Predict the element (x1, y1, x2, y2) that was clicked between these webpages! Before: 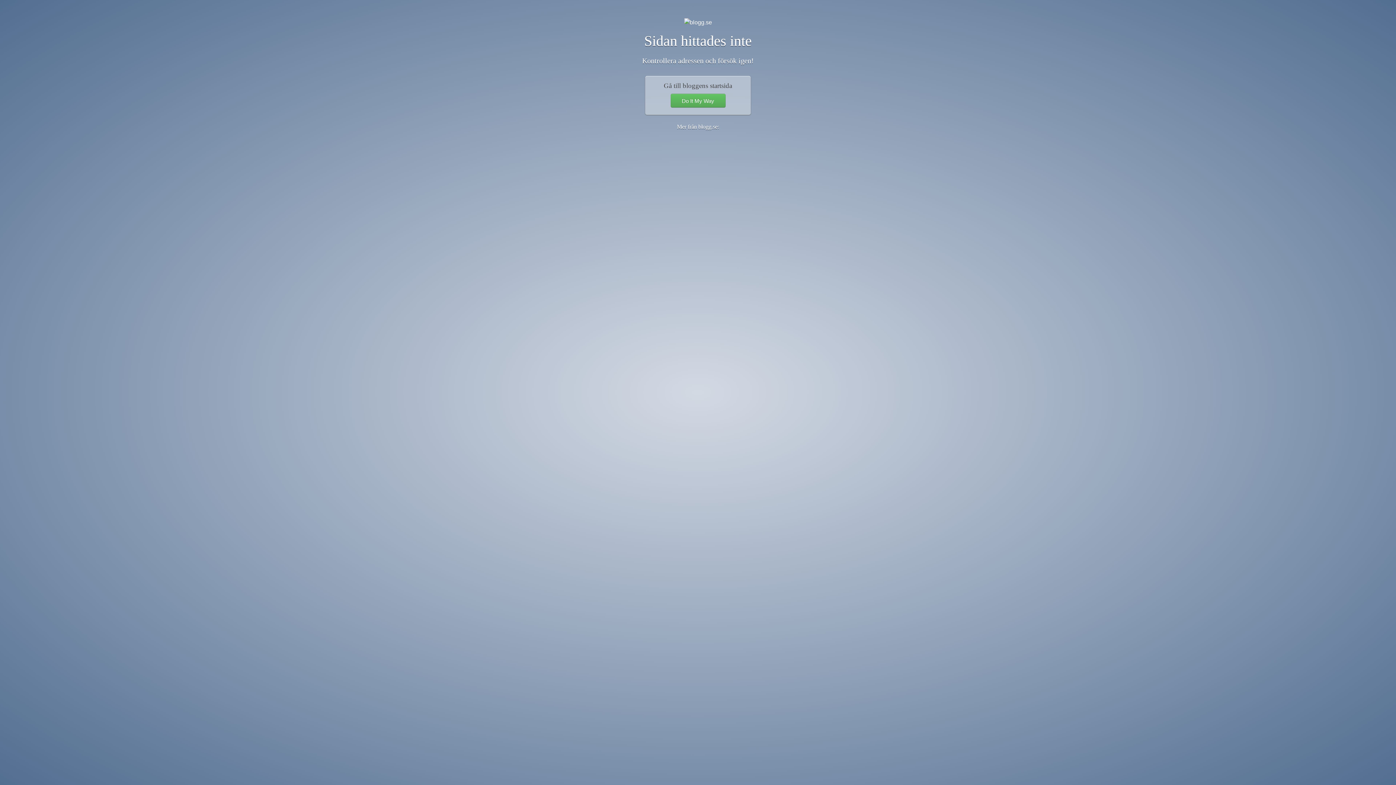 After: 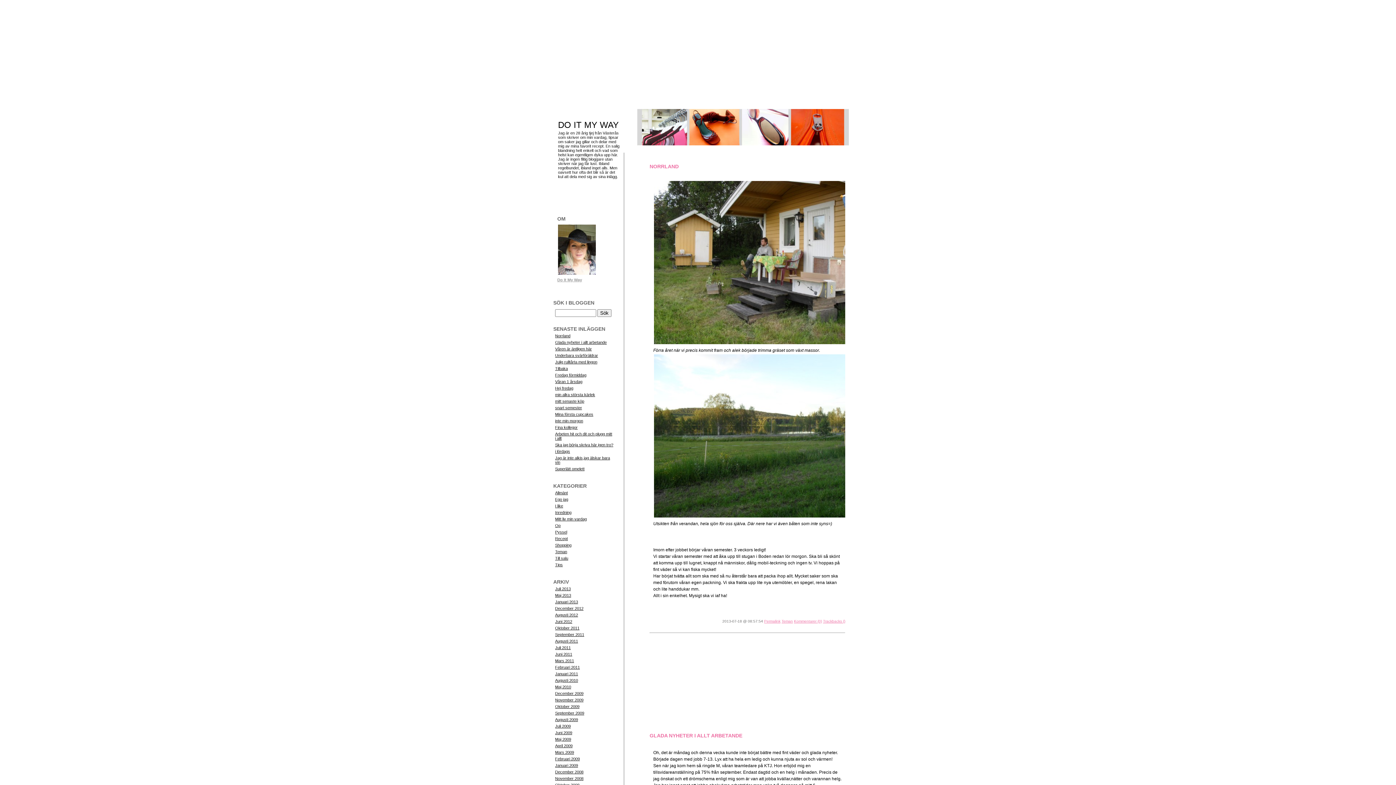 Action: bbox: (670, 93, 725, 107) label: Do It My Way